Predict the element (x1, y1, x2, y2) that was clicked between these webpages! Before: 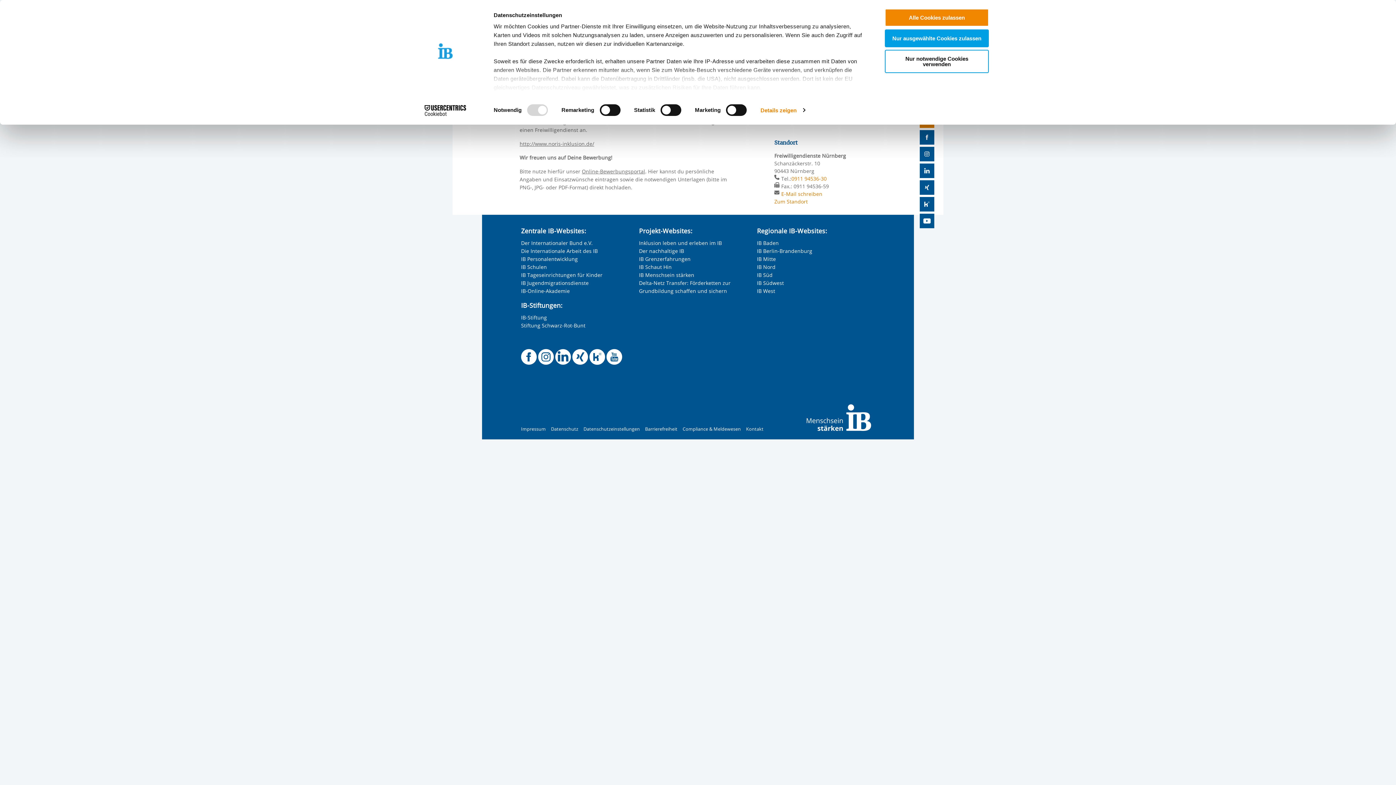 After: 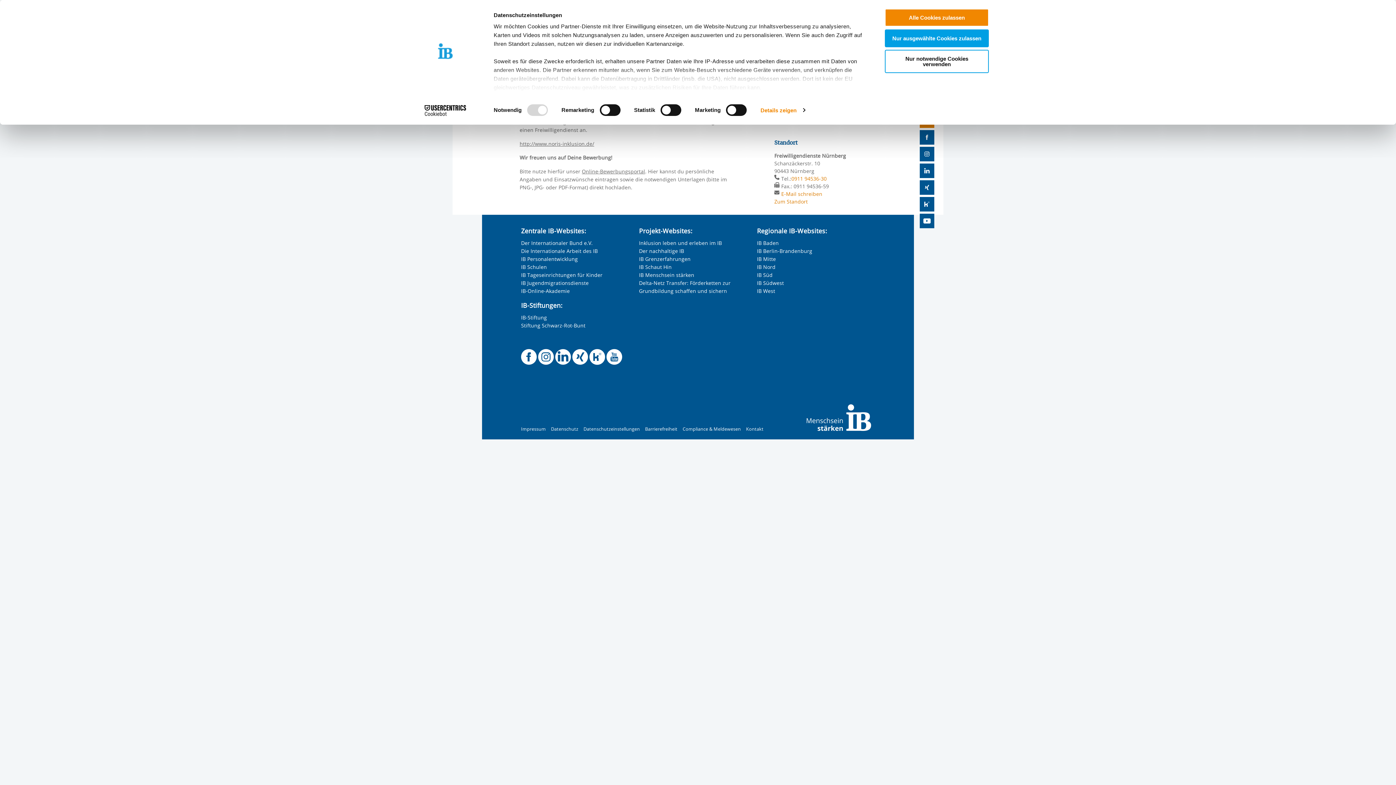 Action: label: IB-Stiftung bbox: (521, 314, 547, 321)